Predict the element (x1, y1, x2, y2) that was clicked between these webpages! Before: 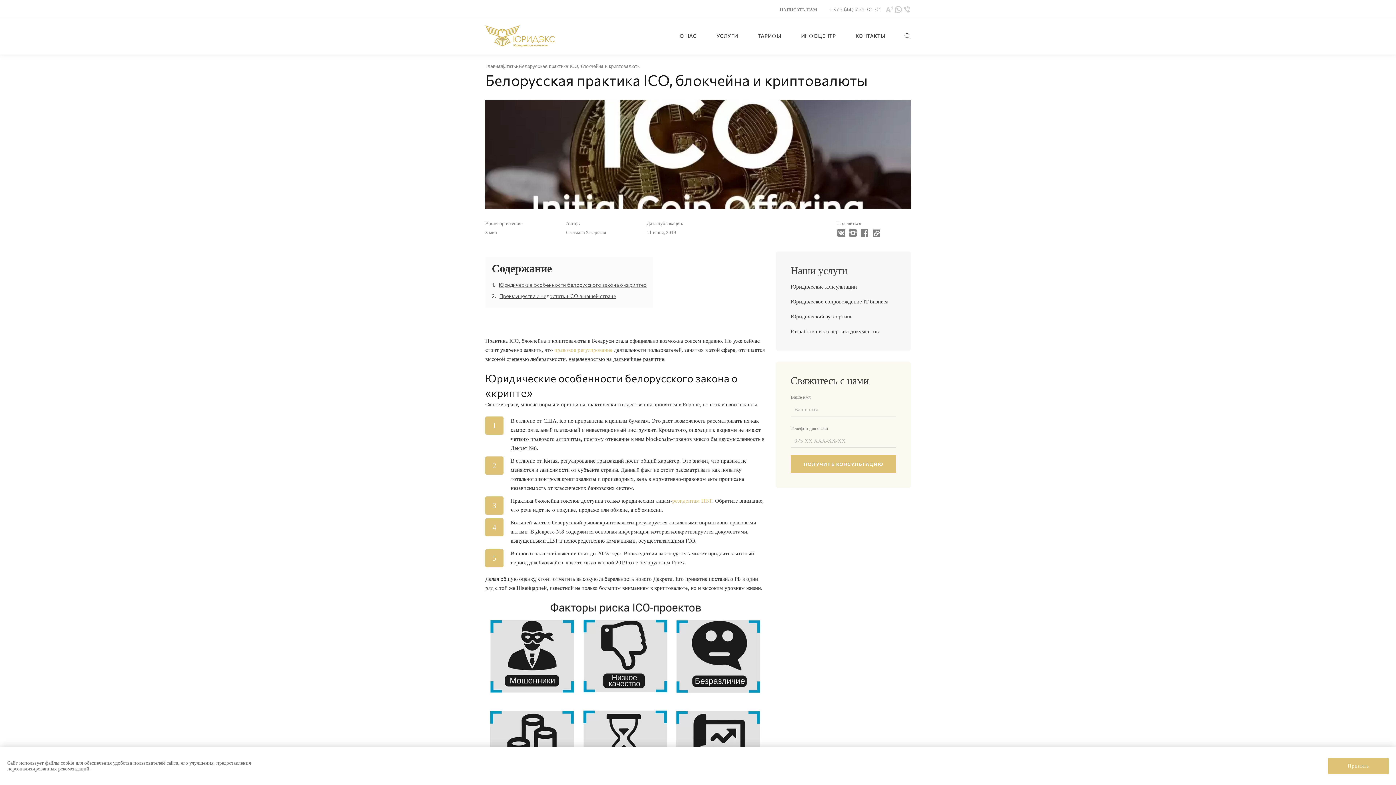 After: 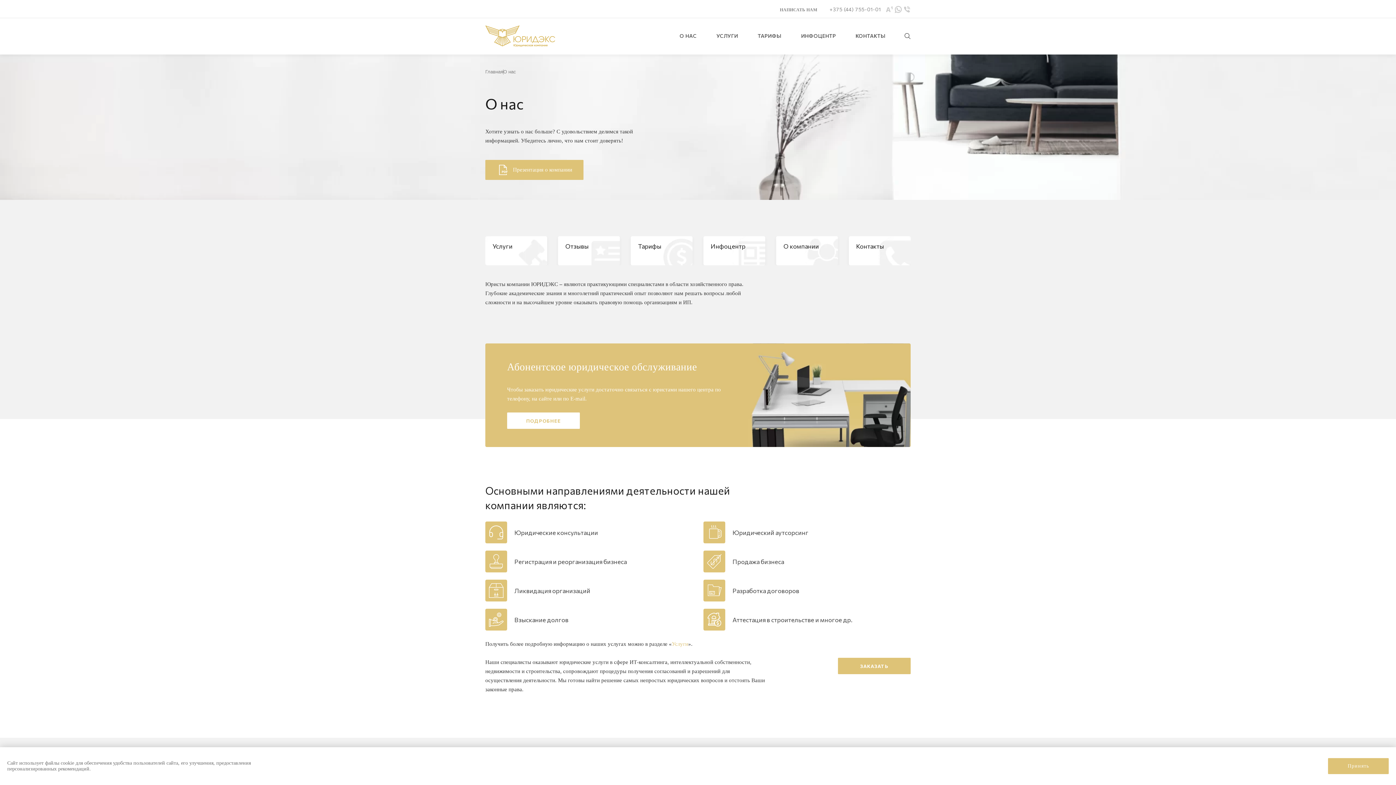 Action: label: О НАС bbox: (679, 32, 697, 38)